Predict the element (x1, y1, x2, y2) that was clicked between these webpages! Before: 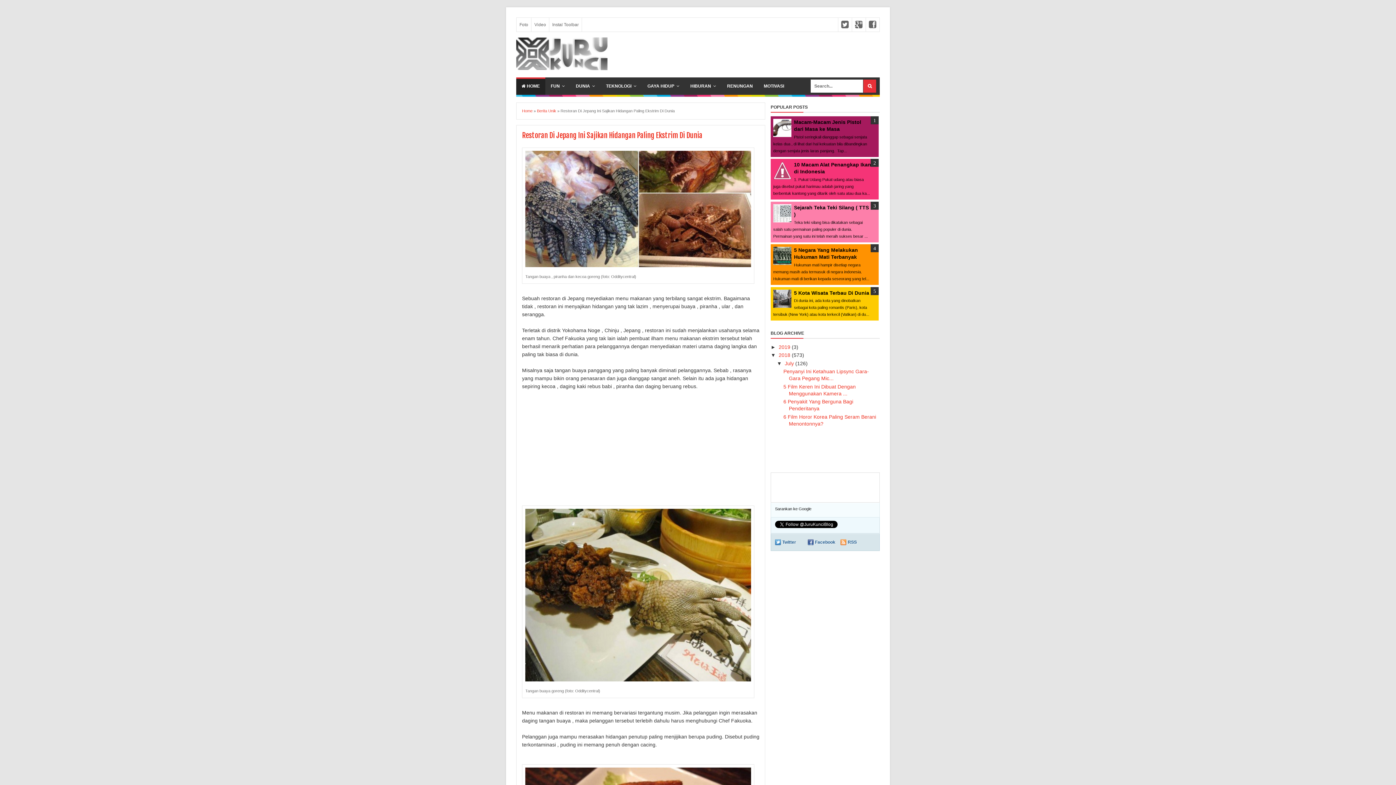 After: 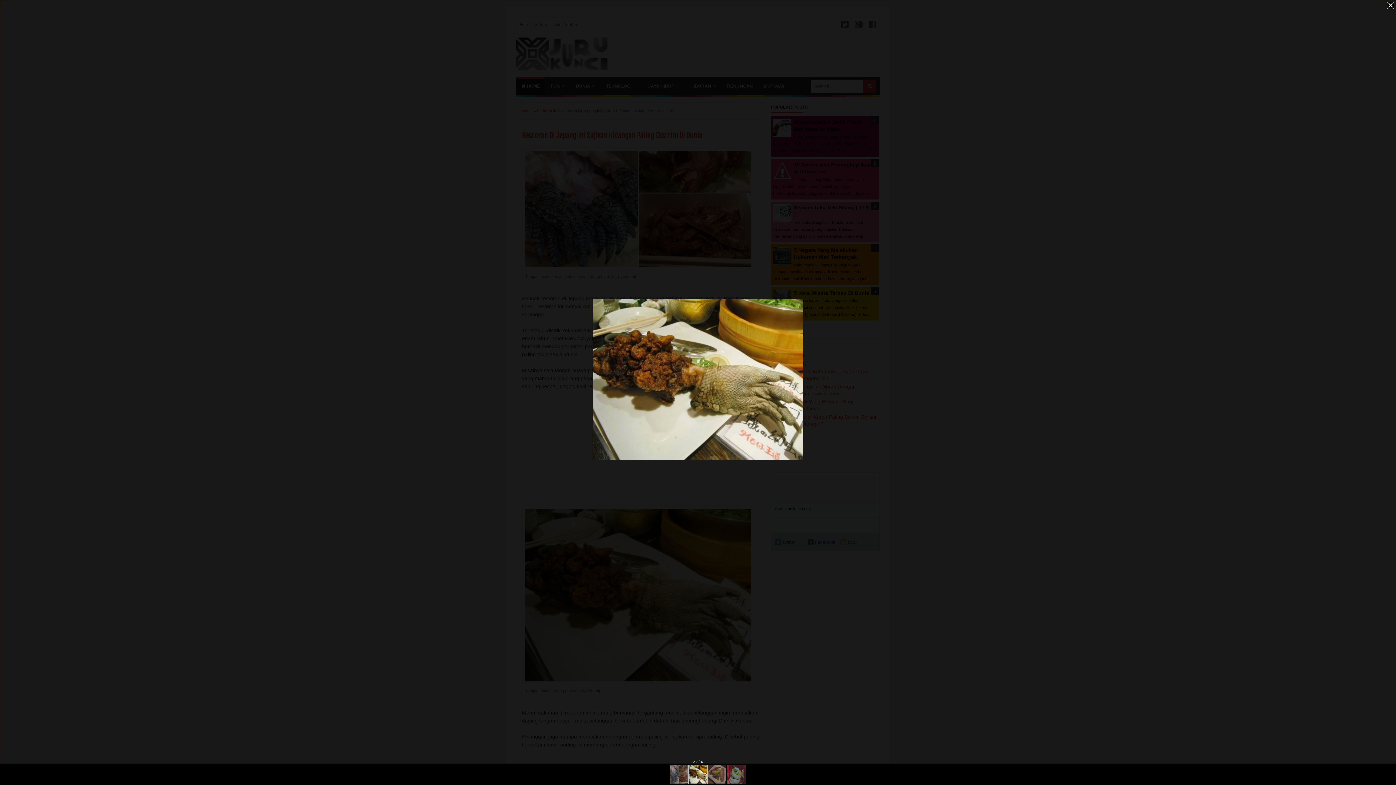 Action: bbox: (525, 677, 751, 682)